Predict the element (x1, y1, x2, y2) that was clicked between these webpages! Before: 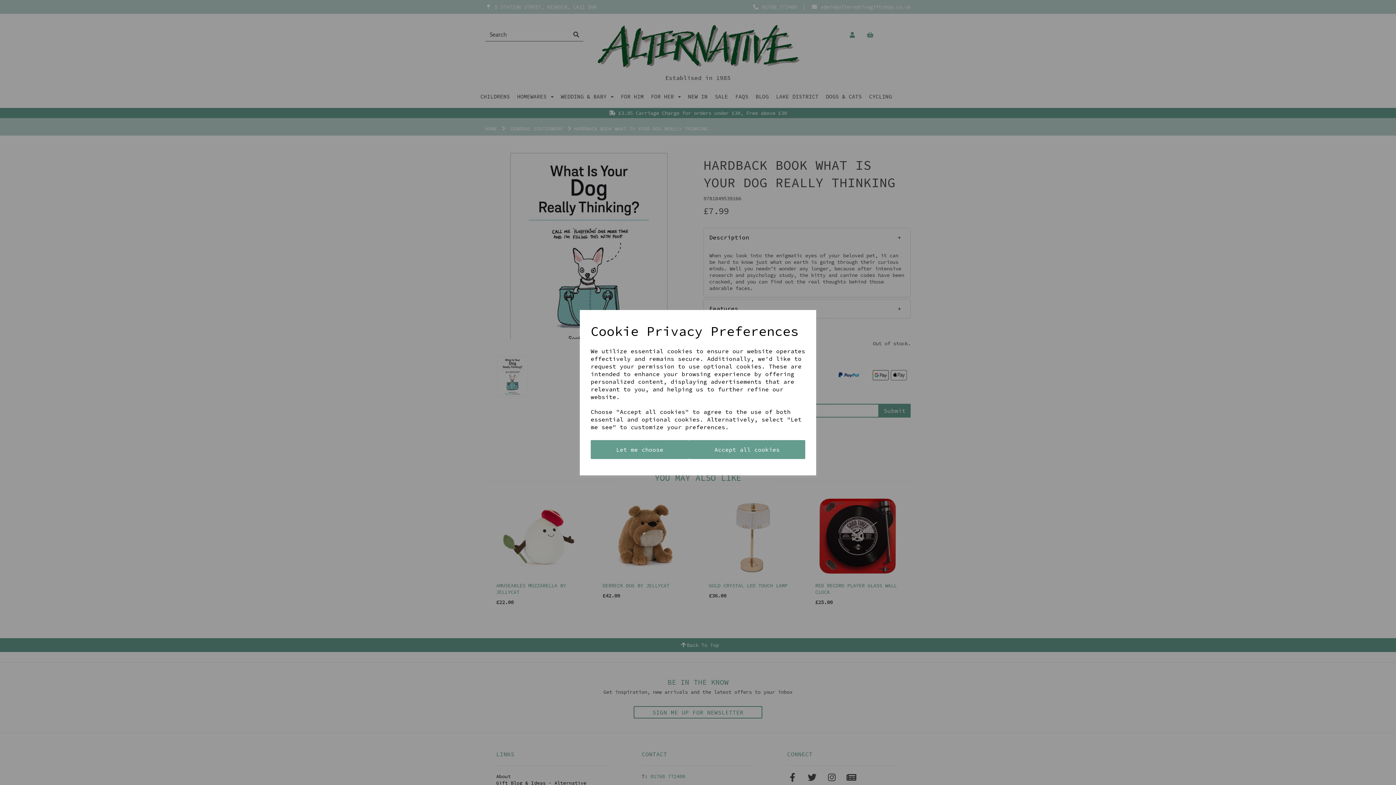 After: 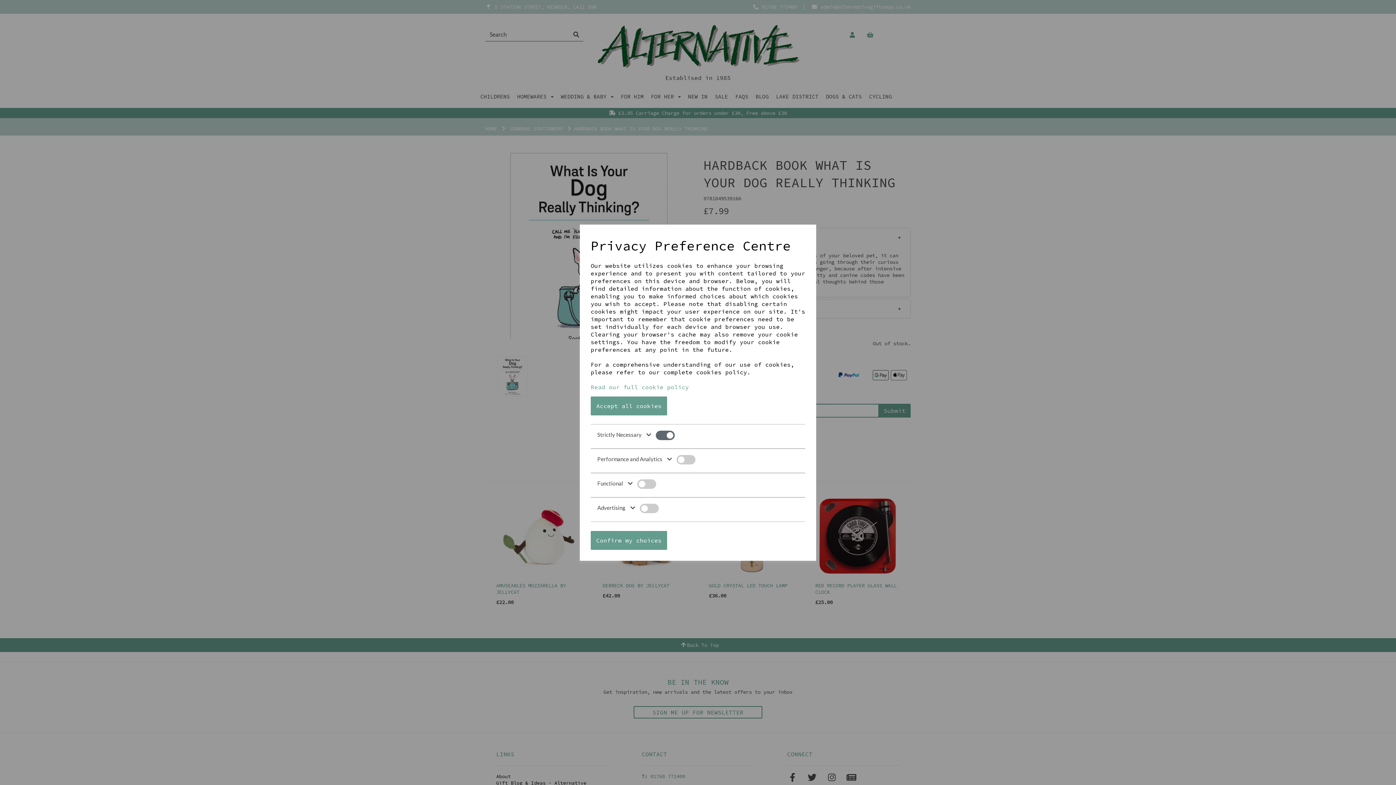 Action: bbox: (590, 440, 689, 459) label: Let me choose